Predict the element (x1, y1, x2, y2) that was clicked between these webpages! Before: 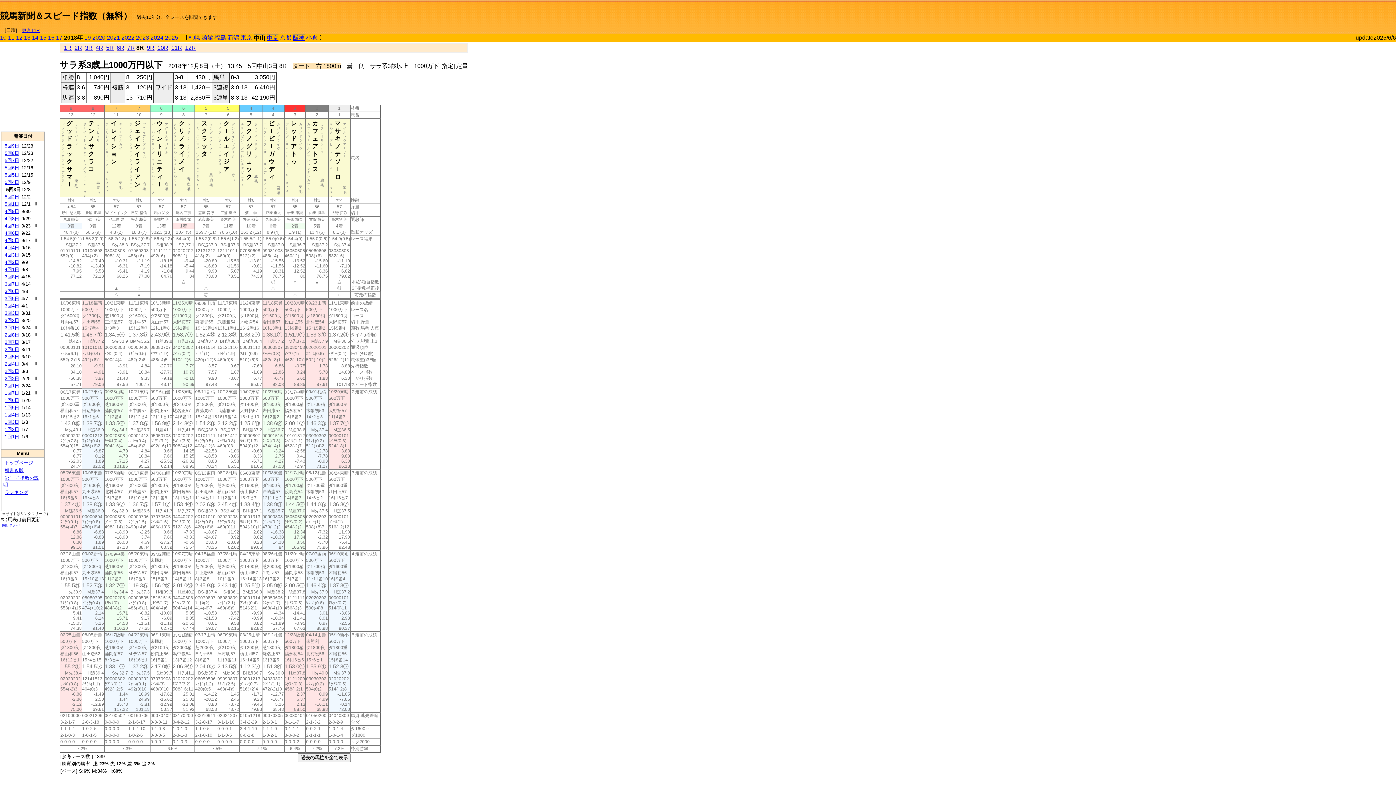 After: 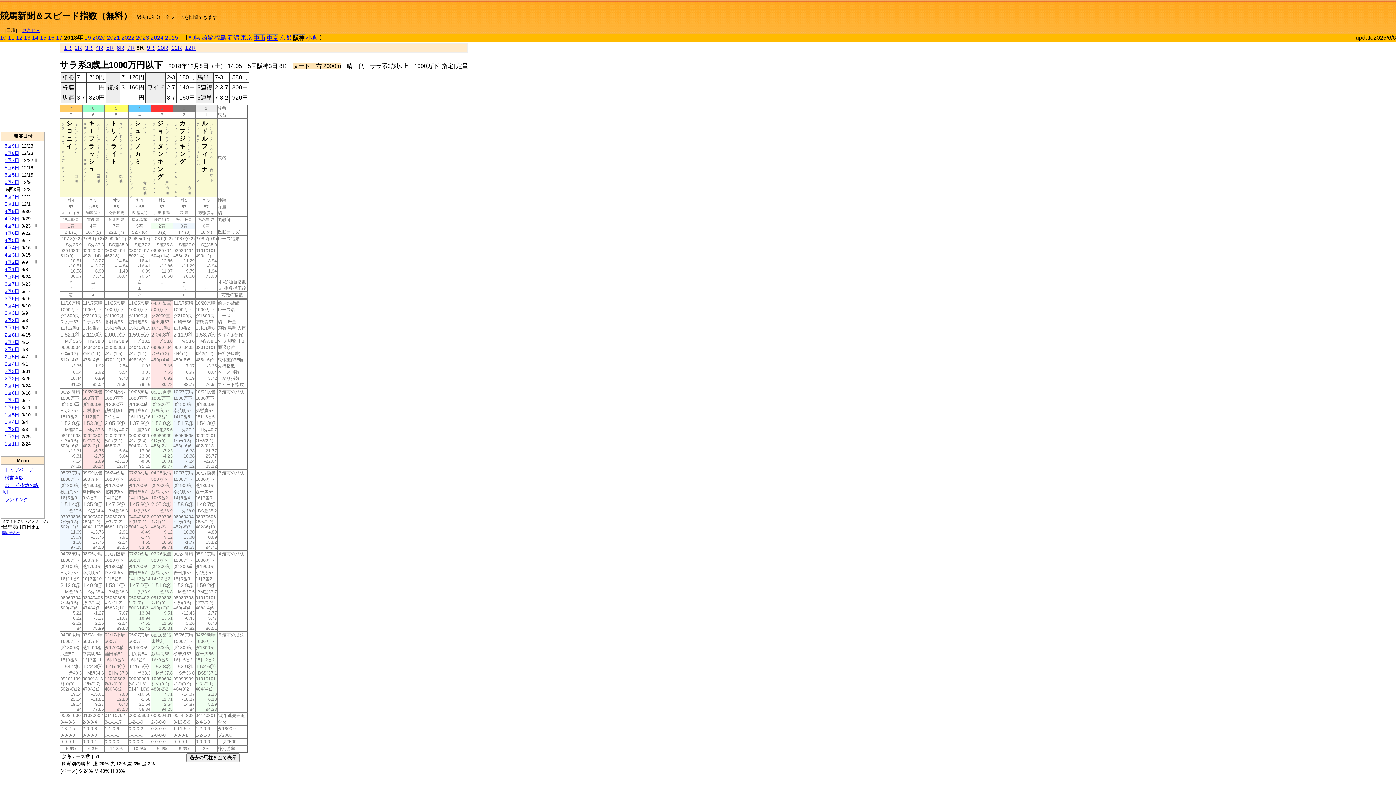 Action: bbox: (293, 34, 304, 41) label: 阪神